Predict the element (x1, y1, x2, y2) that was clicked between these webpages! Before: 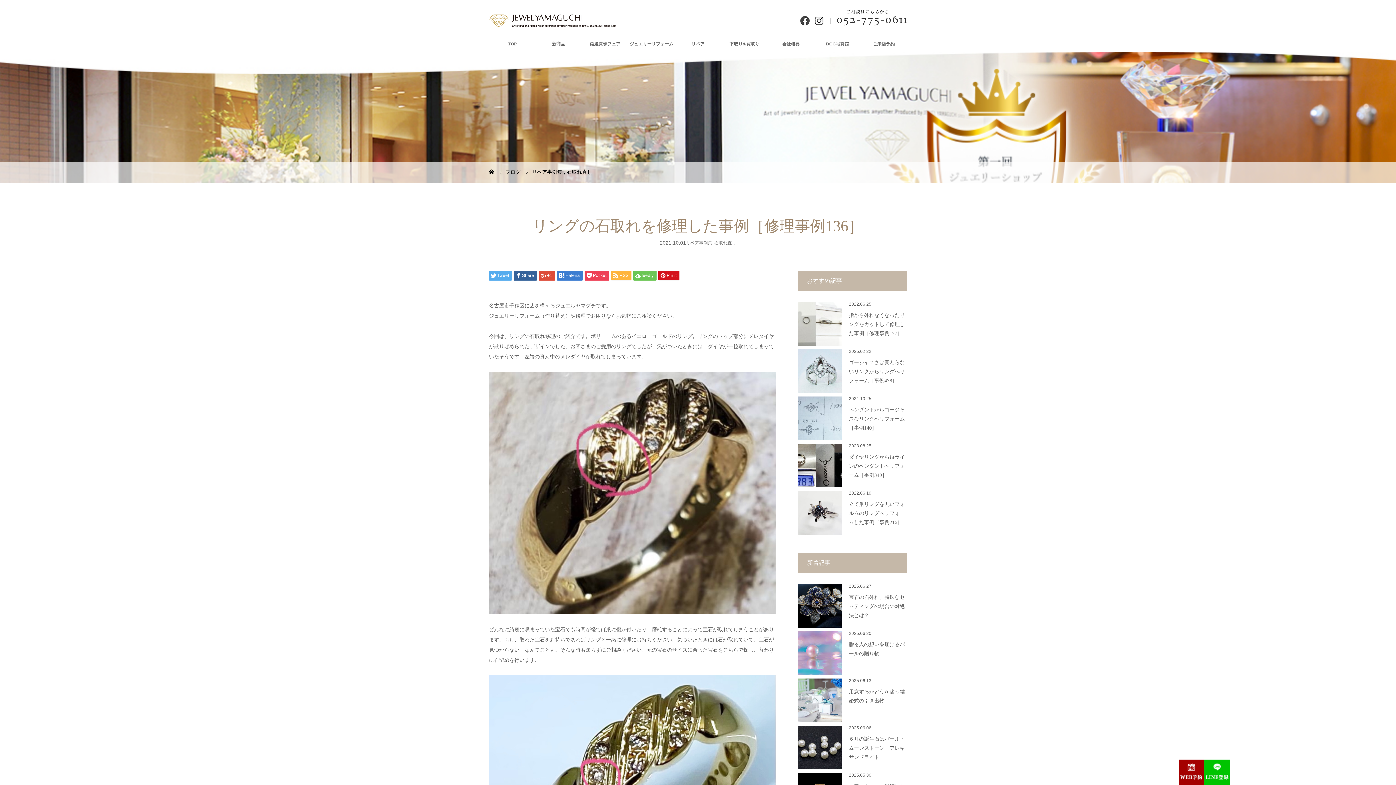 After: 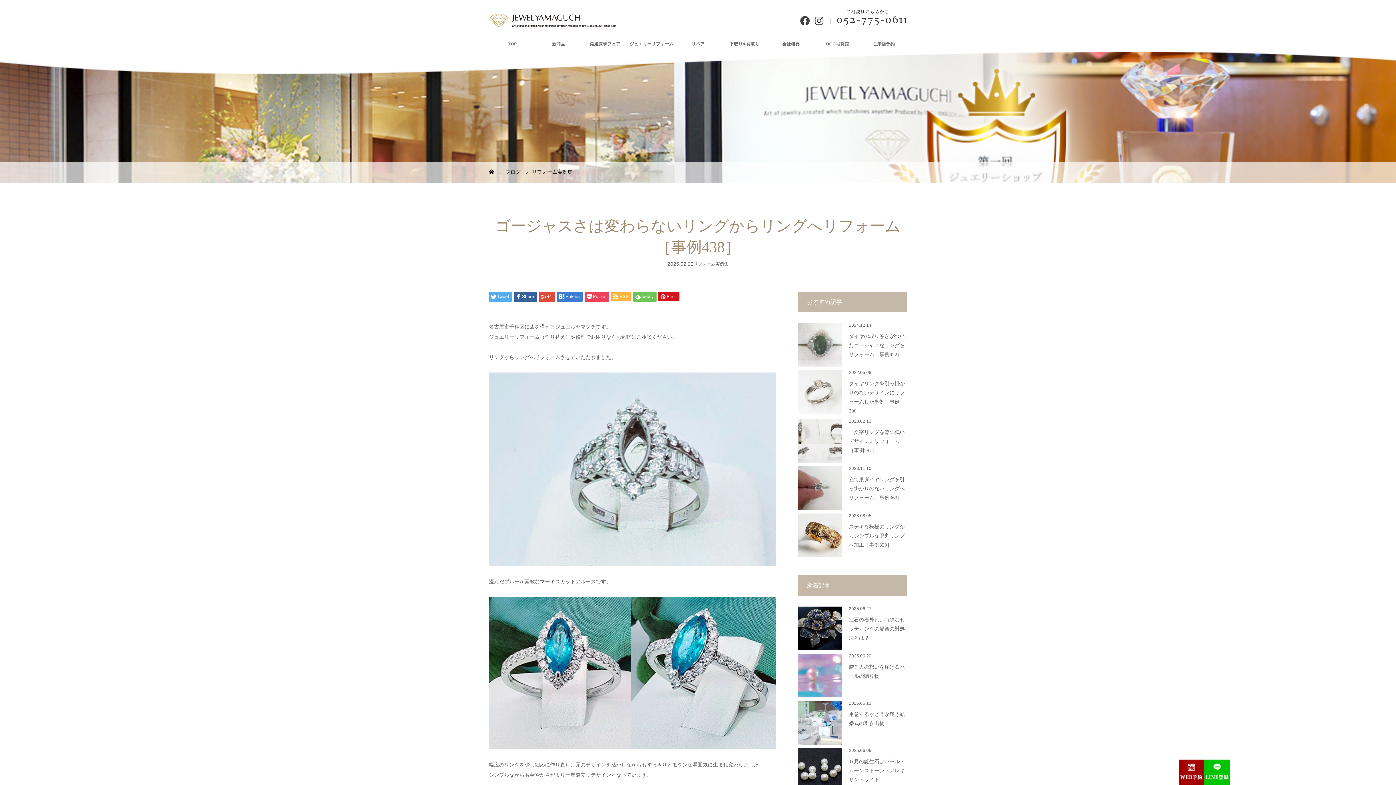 Action: bbox: (798, 349, 841, 393)